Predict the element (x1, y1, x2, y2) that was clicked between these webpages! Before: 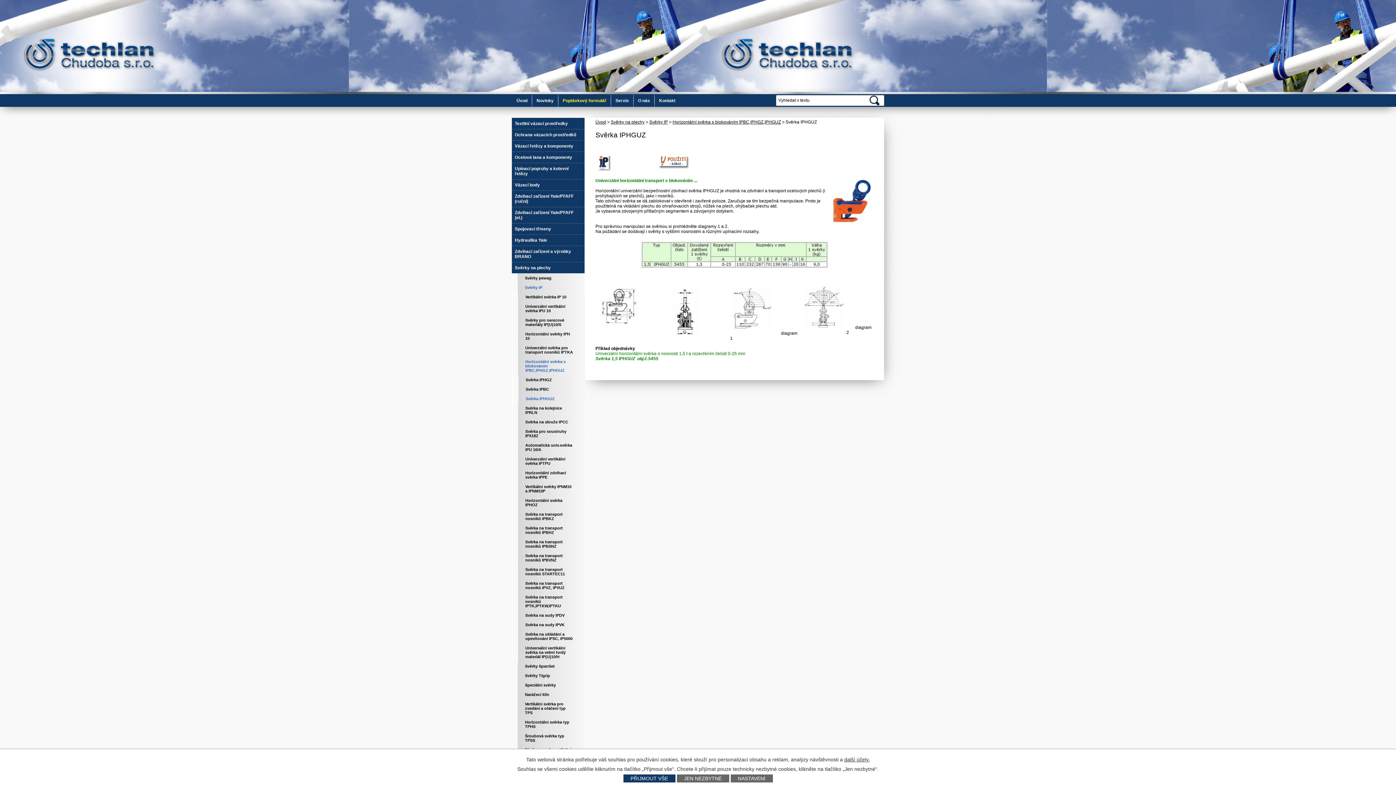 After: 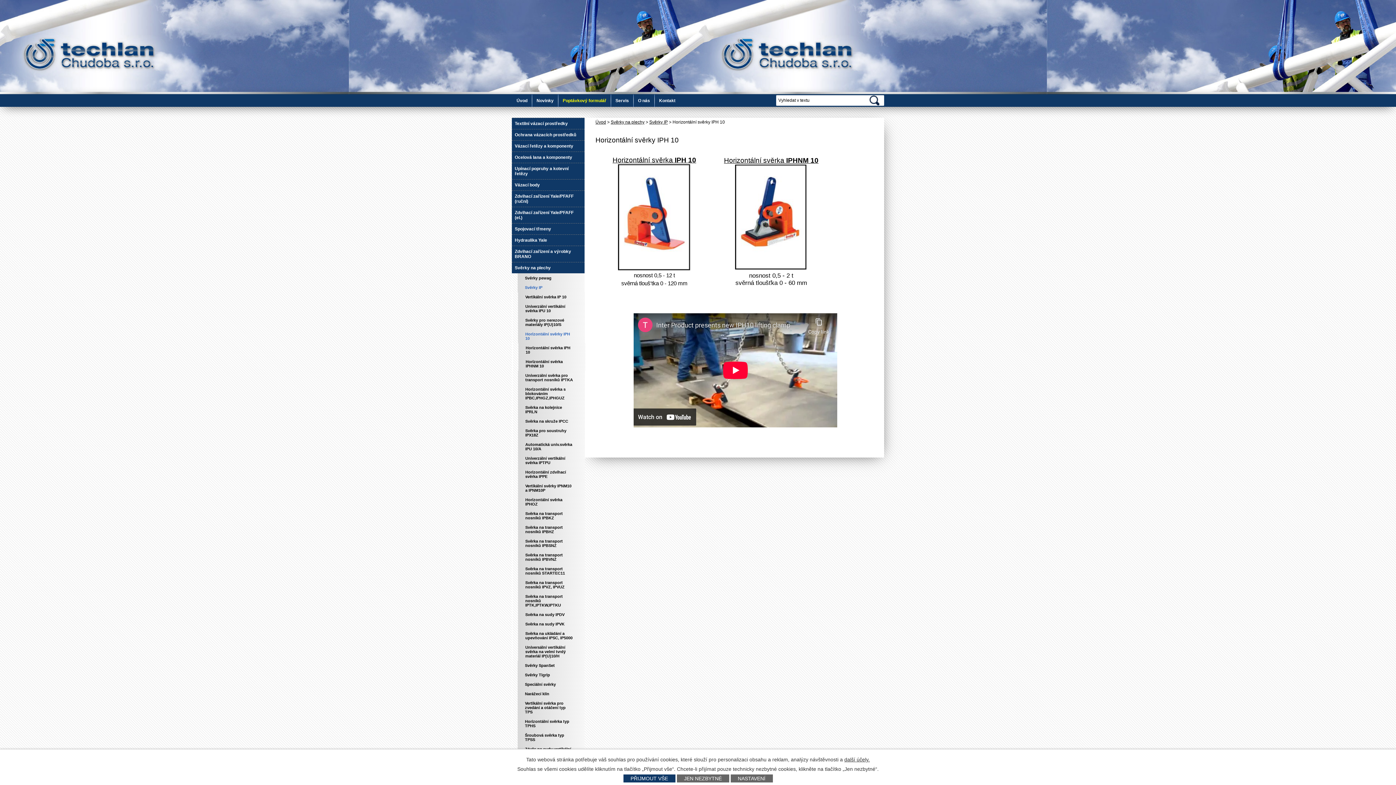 Action: label: Horizontální svěrky IPH 10 bbox: (518, 329, 585, 343)